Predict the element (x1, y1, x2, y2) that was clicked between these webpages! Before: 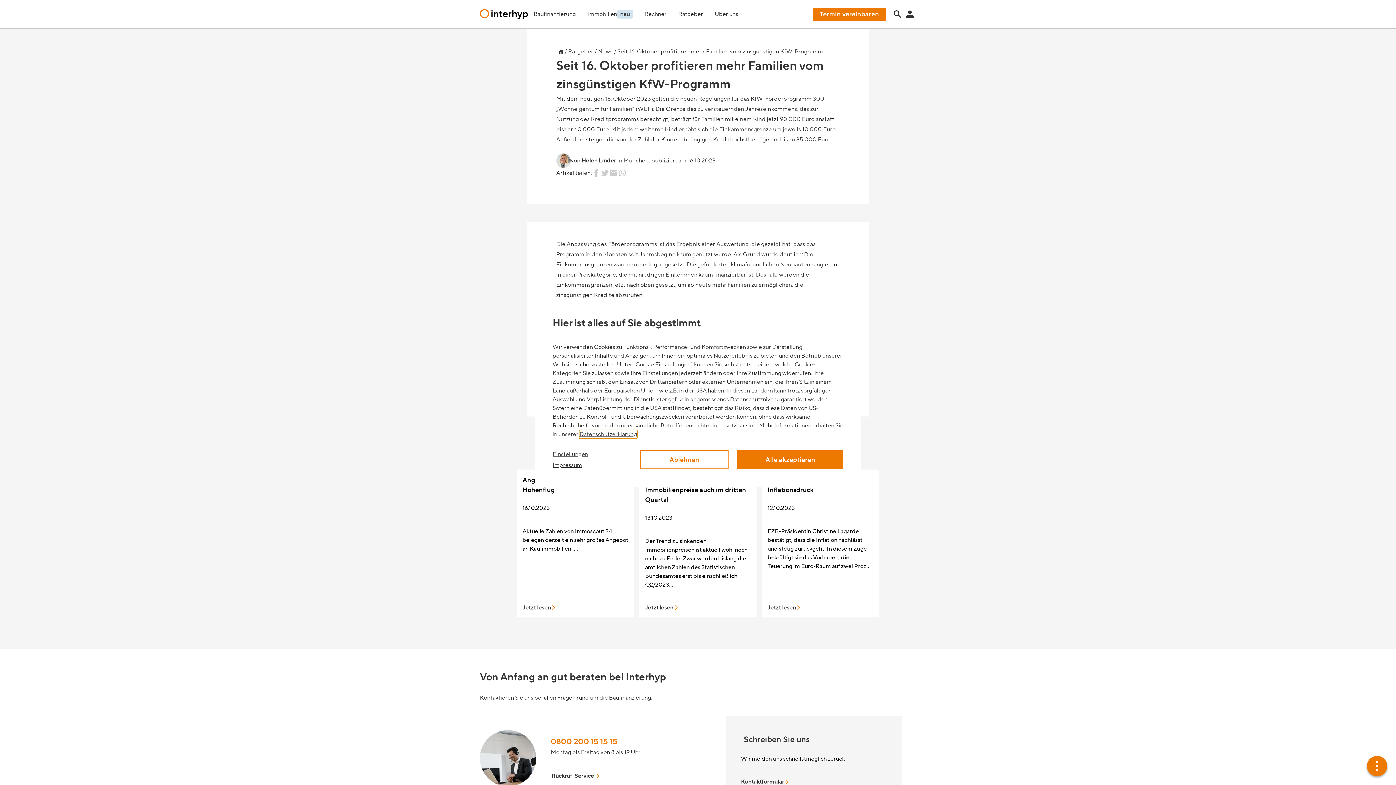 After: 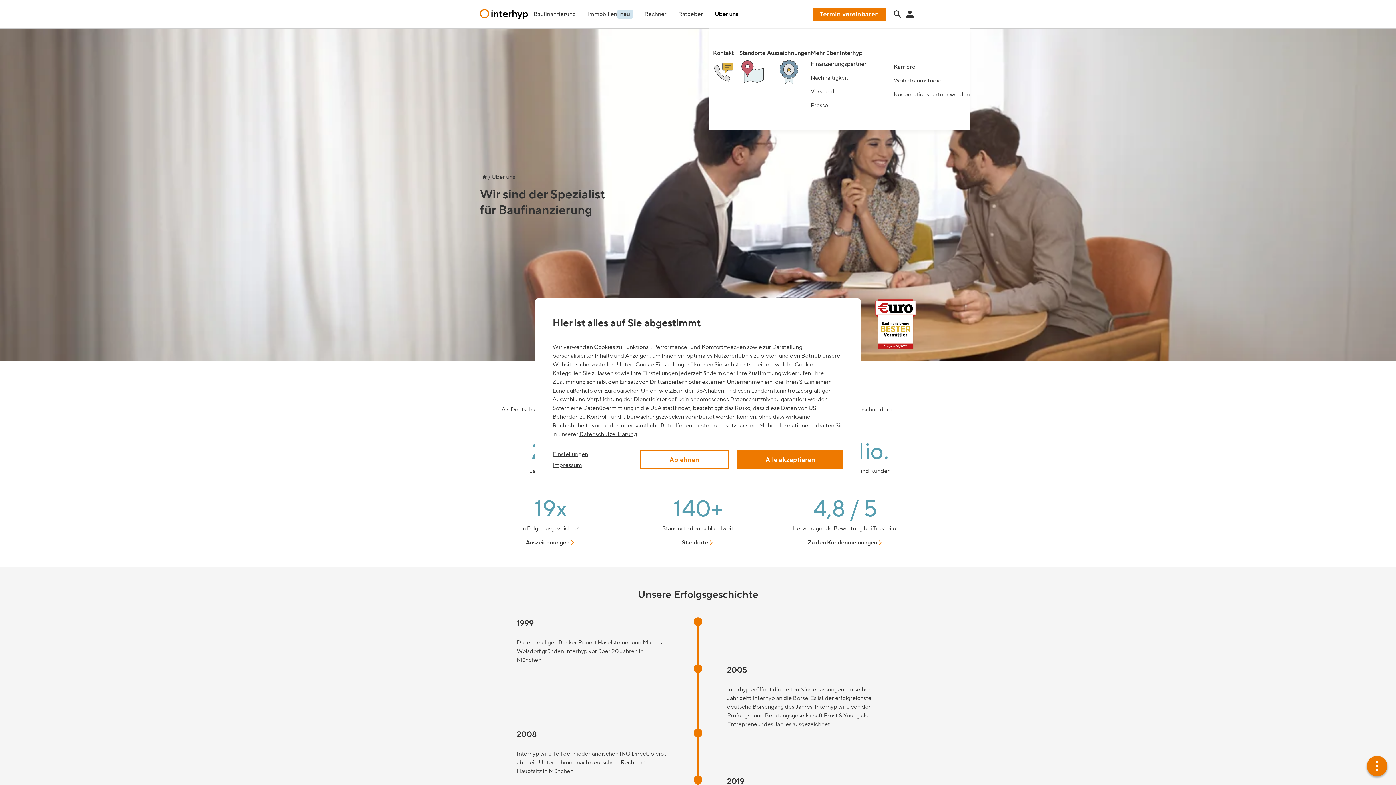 Action: bbox: (709, 0, 744, 28) label: Über uns